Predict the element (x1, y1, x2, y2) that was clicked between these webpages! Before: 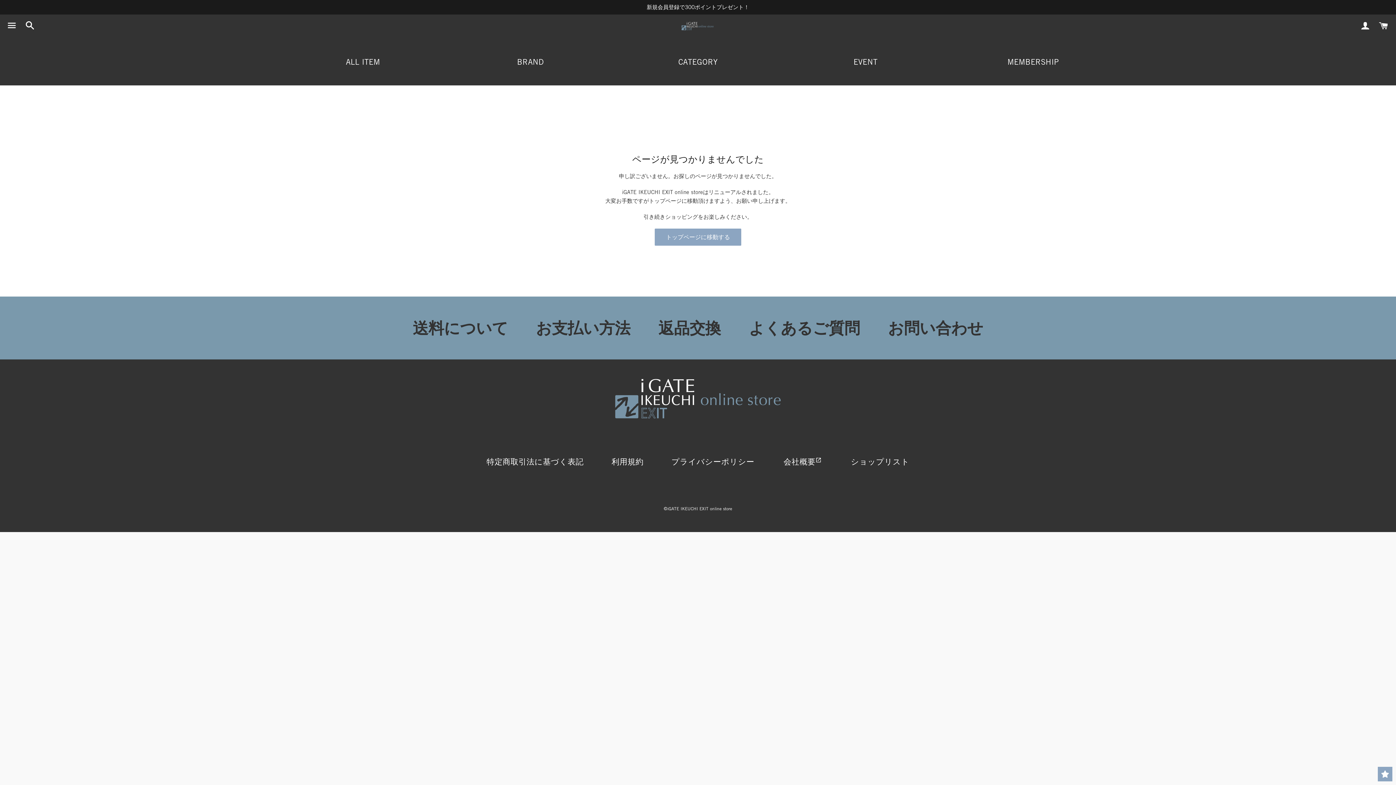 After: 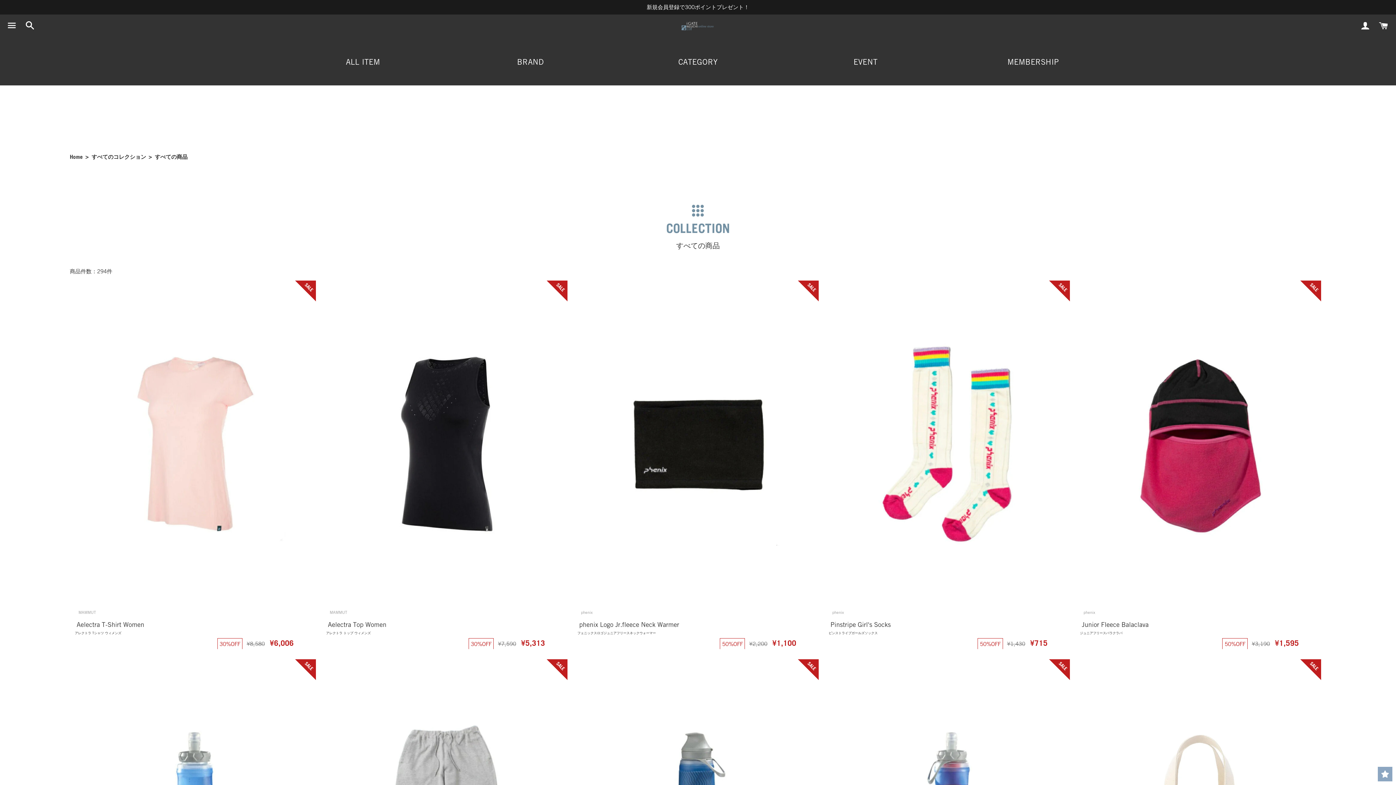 Action: bbox: (345, 55, 380, 67) label: ALL ITEM